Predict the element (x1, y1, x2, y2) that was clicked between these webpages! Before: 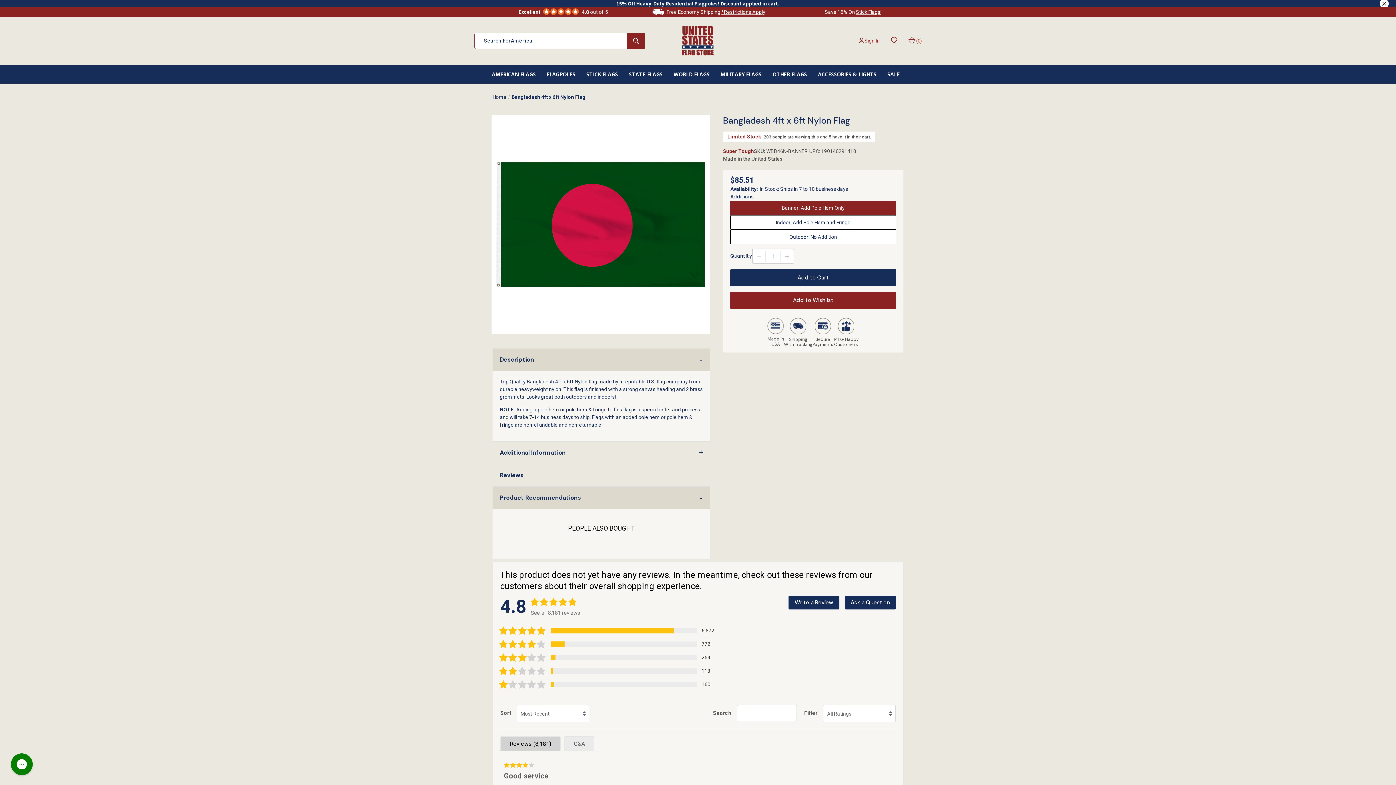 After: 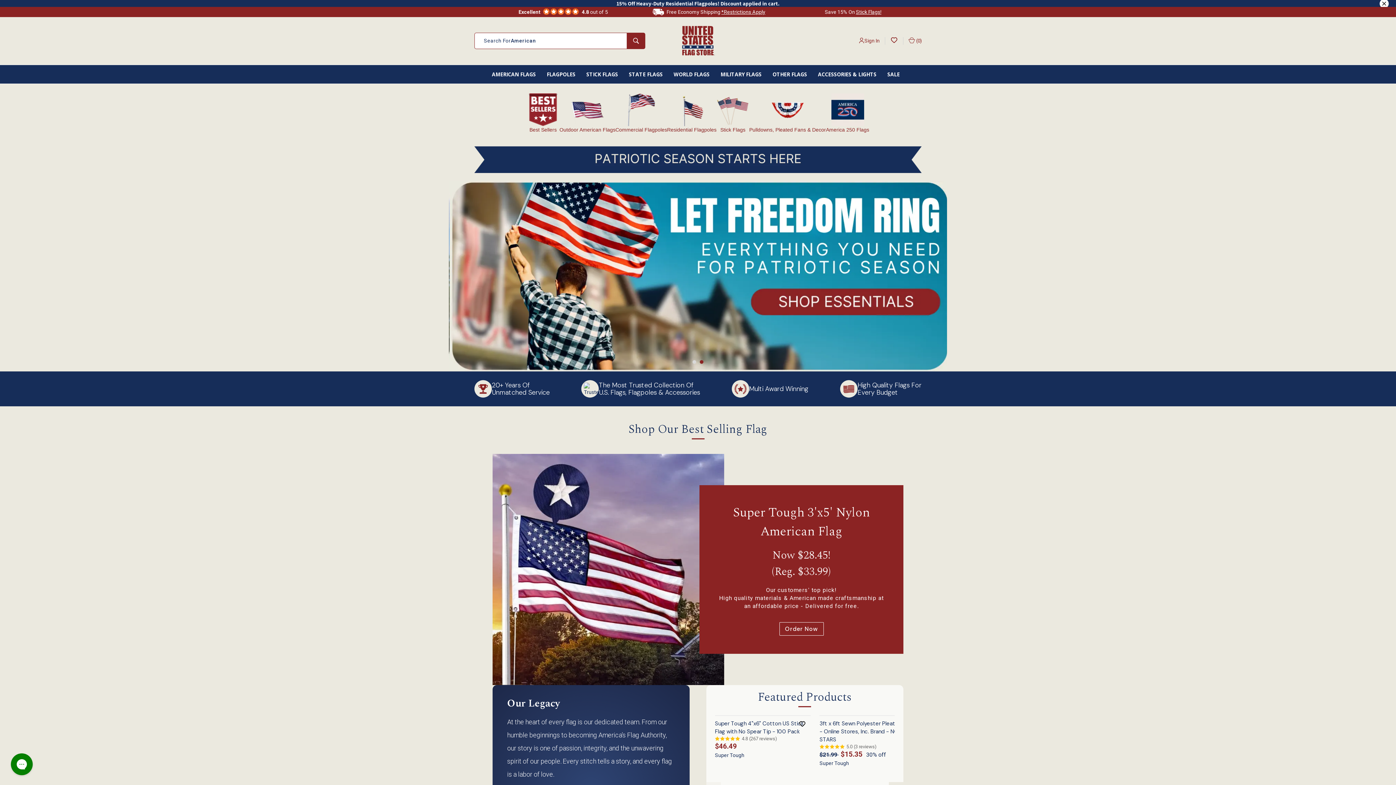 Action: bbox: (492, 94, 506, 99) label: Home